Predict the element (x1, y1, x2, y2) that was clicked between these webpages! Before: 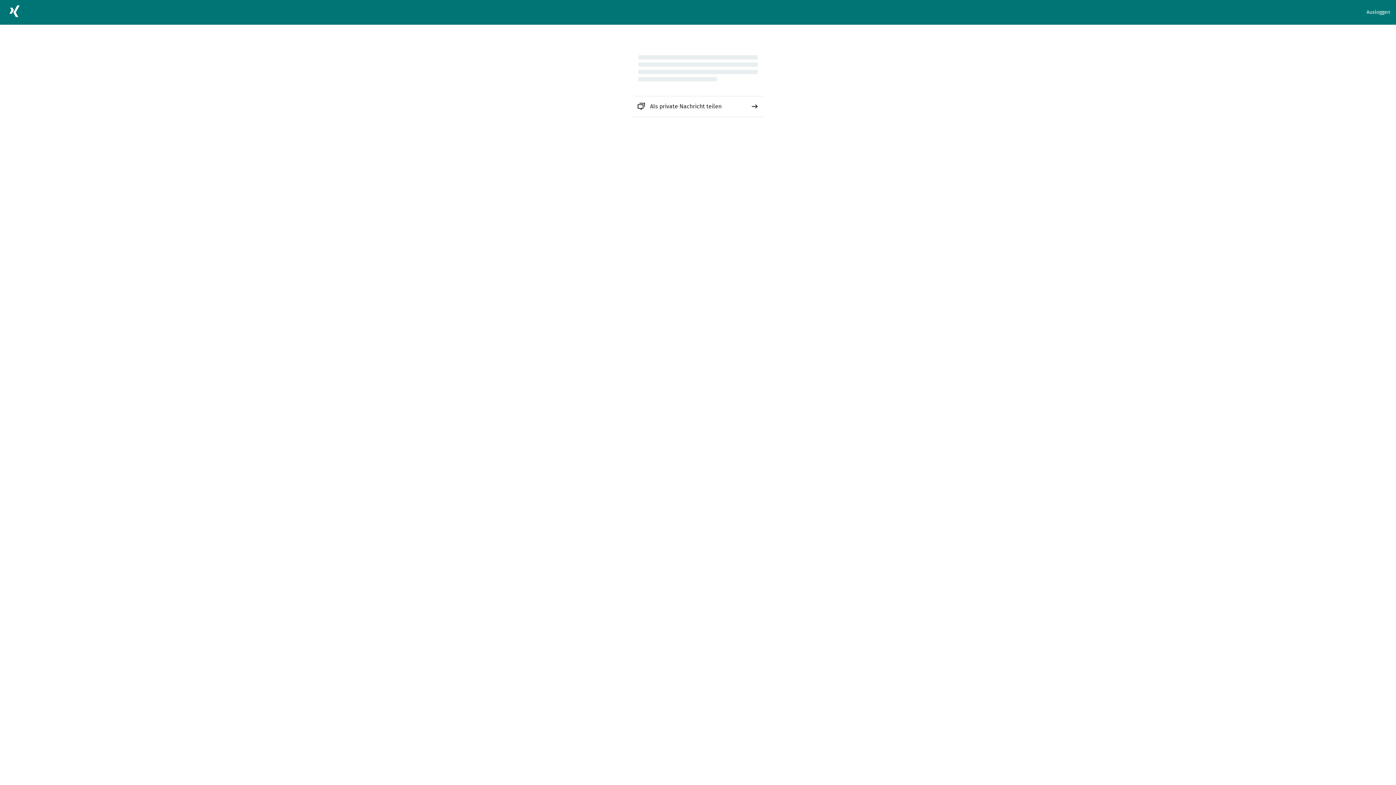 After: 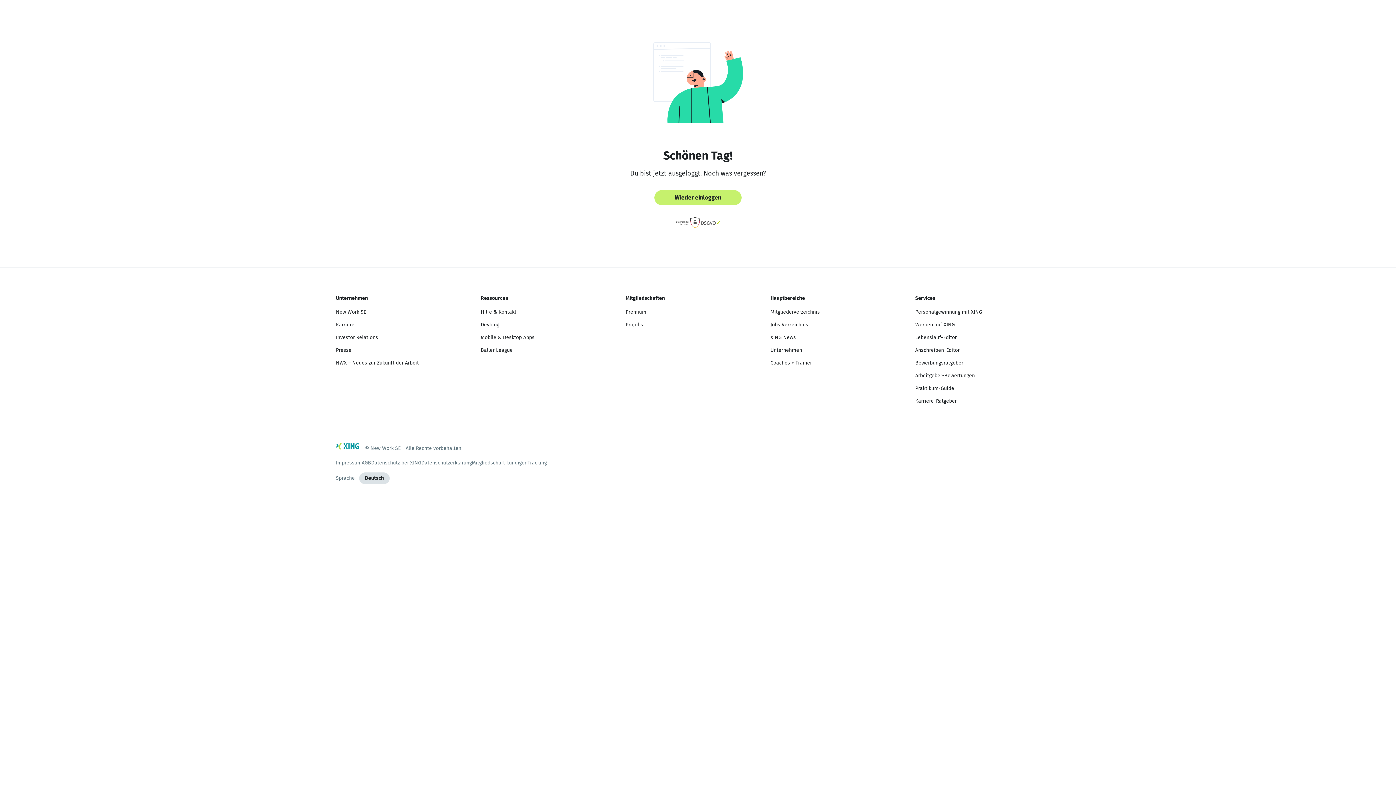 Action: label: Ausloggen bbox: (1366, 8, 1390, 16)